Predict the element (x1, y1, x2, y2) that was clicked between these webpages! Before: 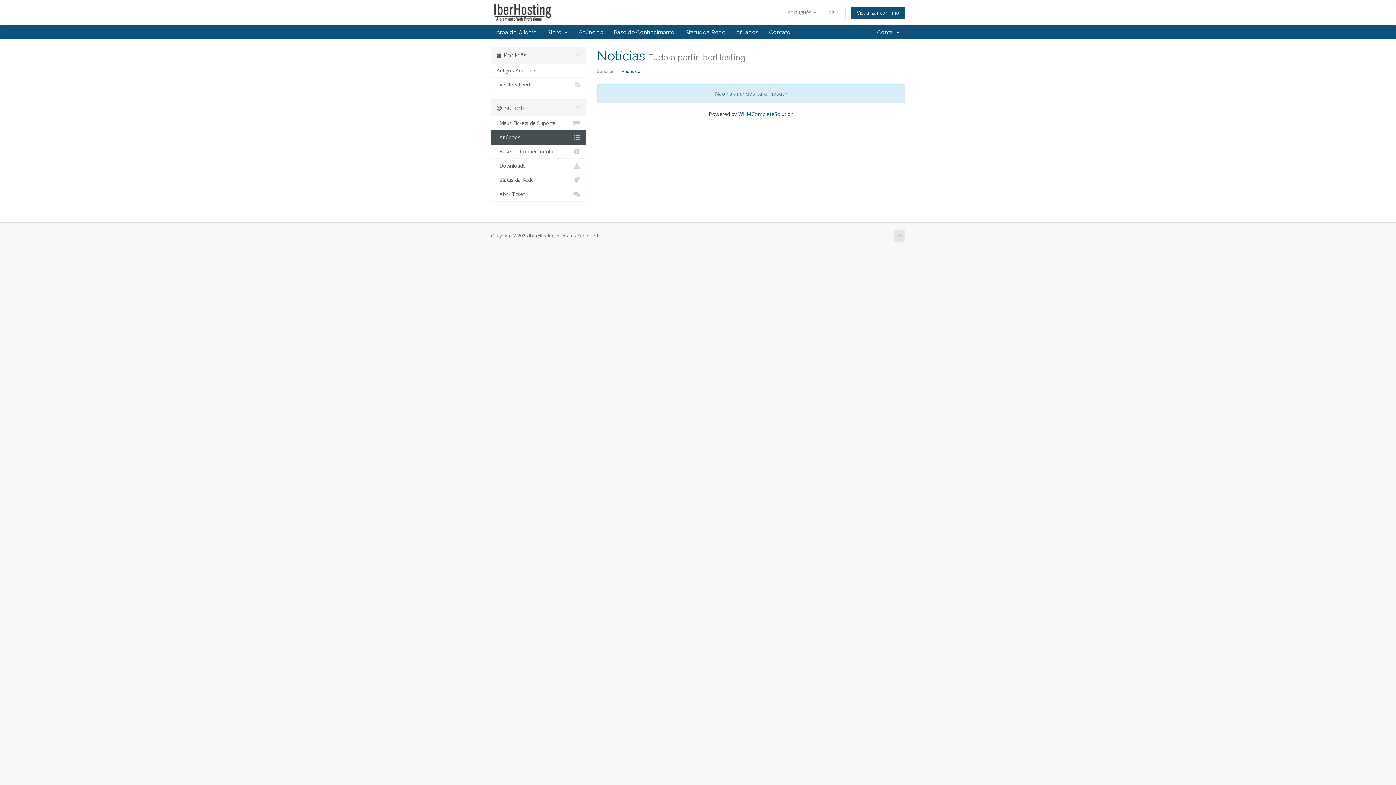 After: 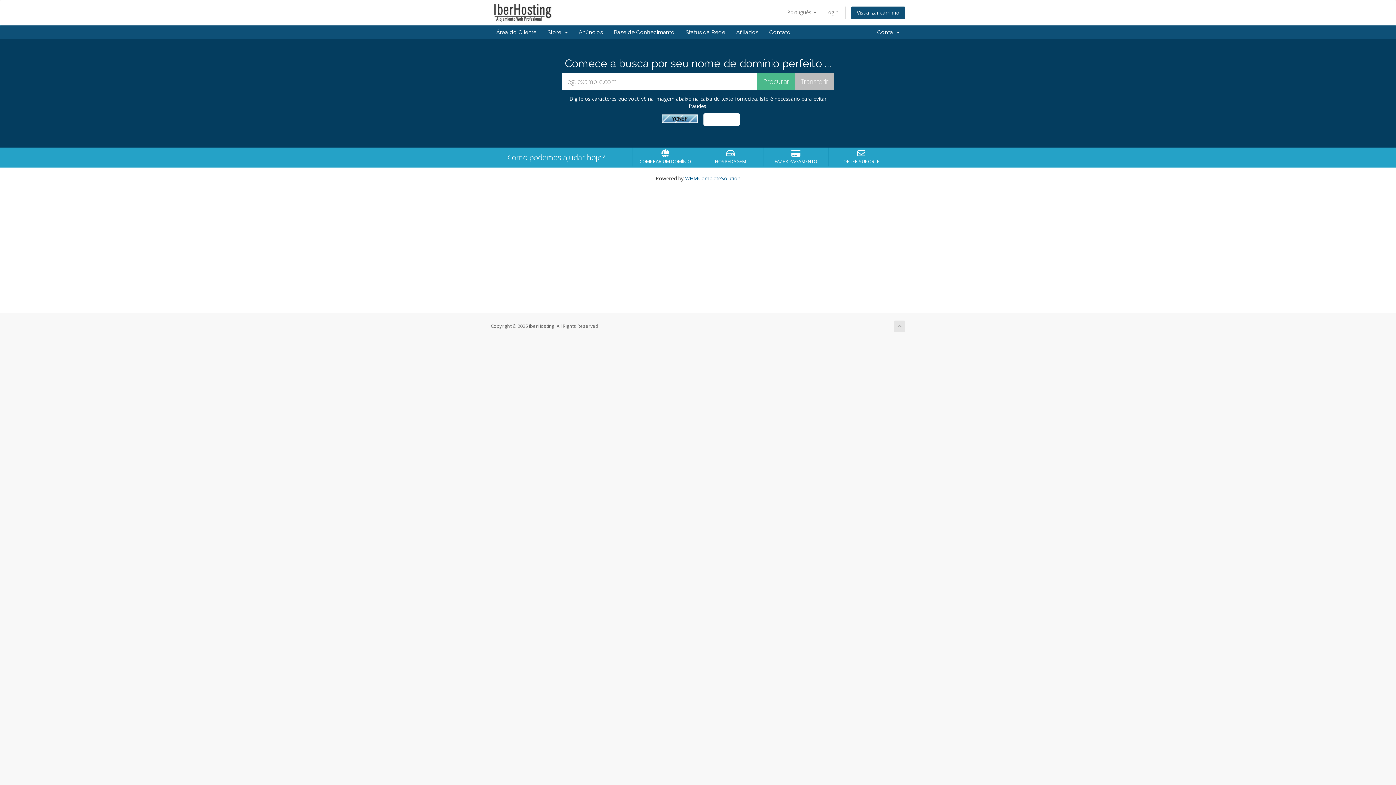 Action: label: Suporte bbox: (597, 68, 613, 73)